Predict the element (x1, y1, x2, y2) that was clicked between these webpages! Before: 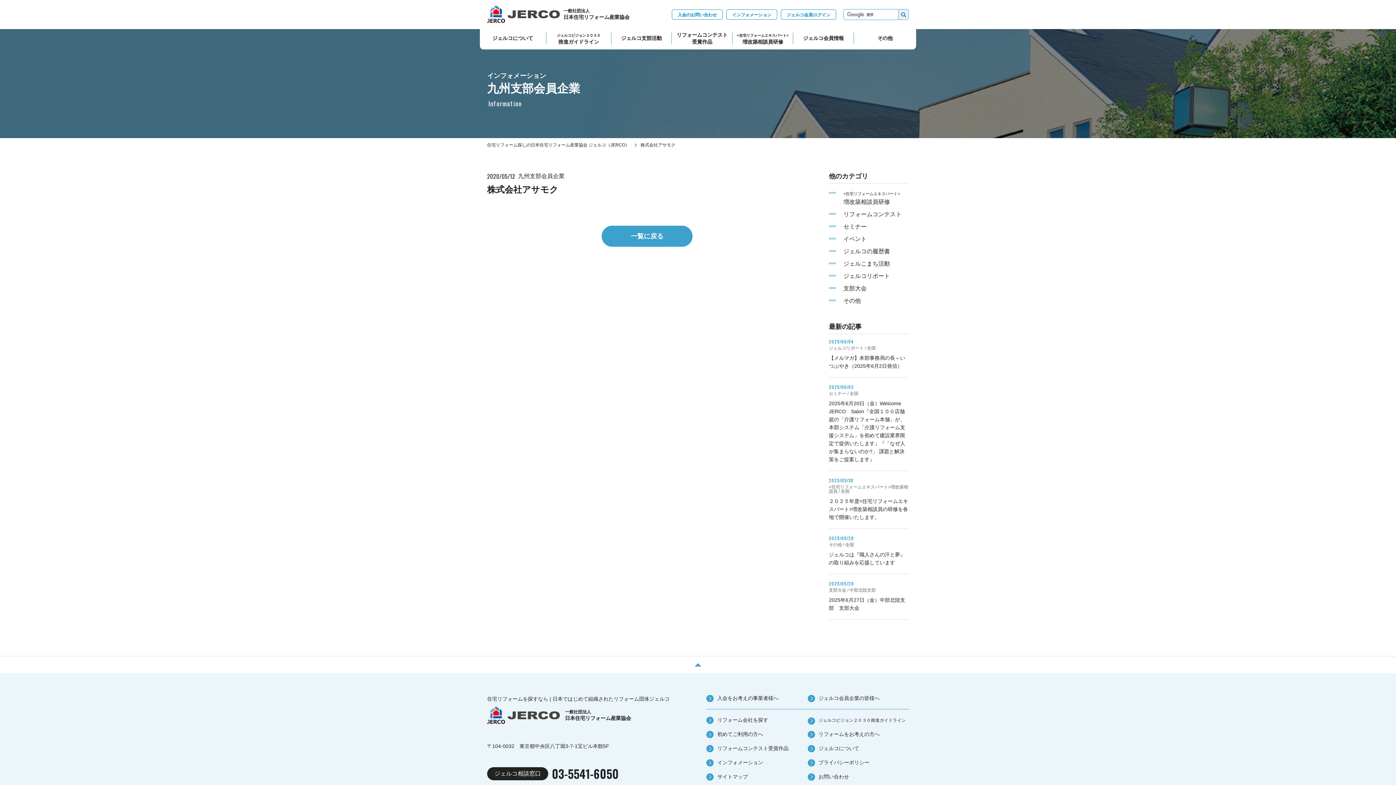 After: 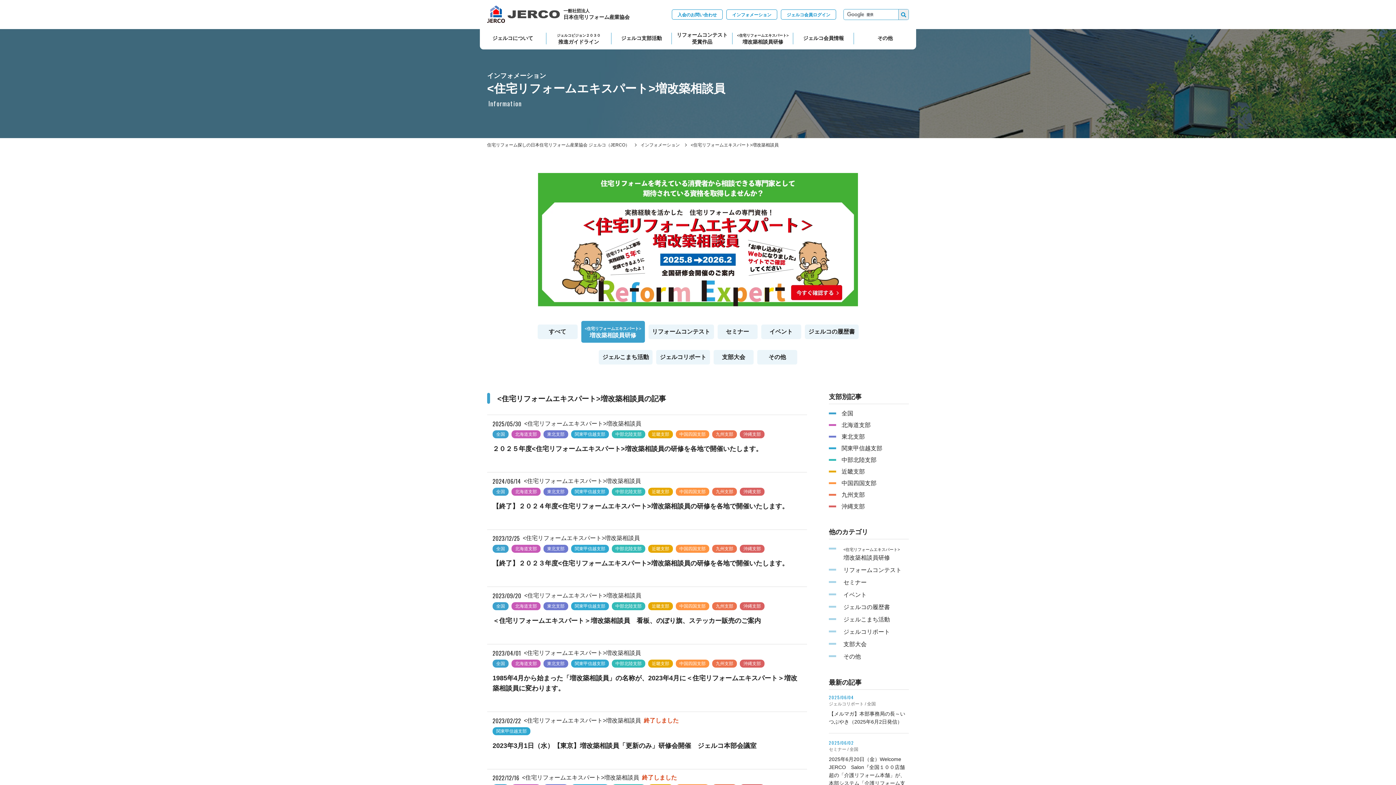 Action: bbox: (829, 189, 909, 206) label: <住宅リフォームエキスパート>
増改築相談員研修